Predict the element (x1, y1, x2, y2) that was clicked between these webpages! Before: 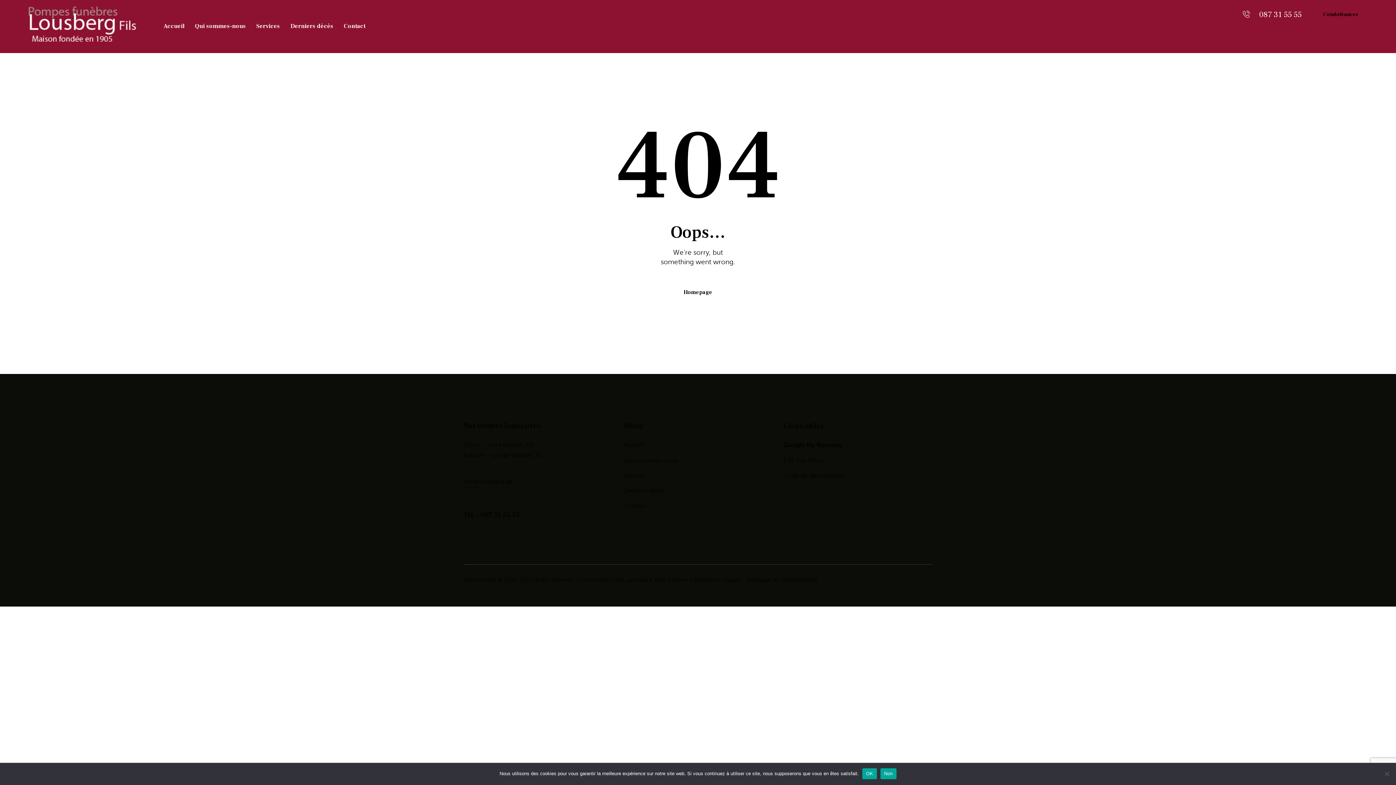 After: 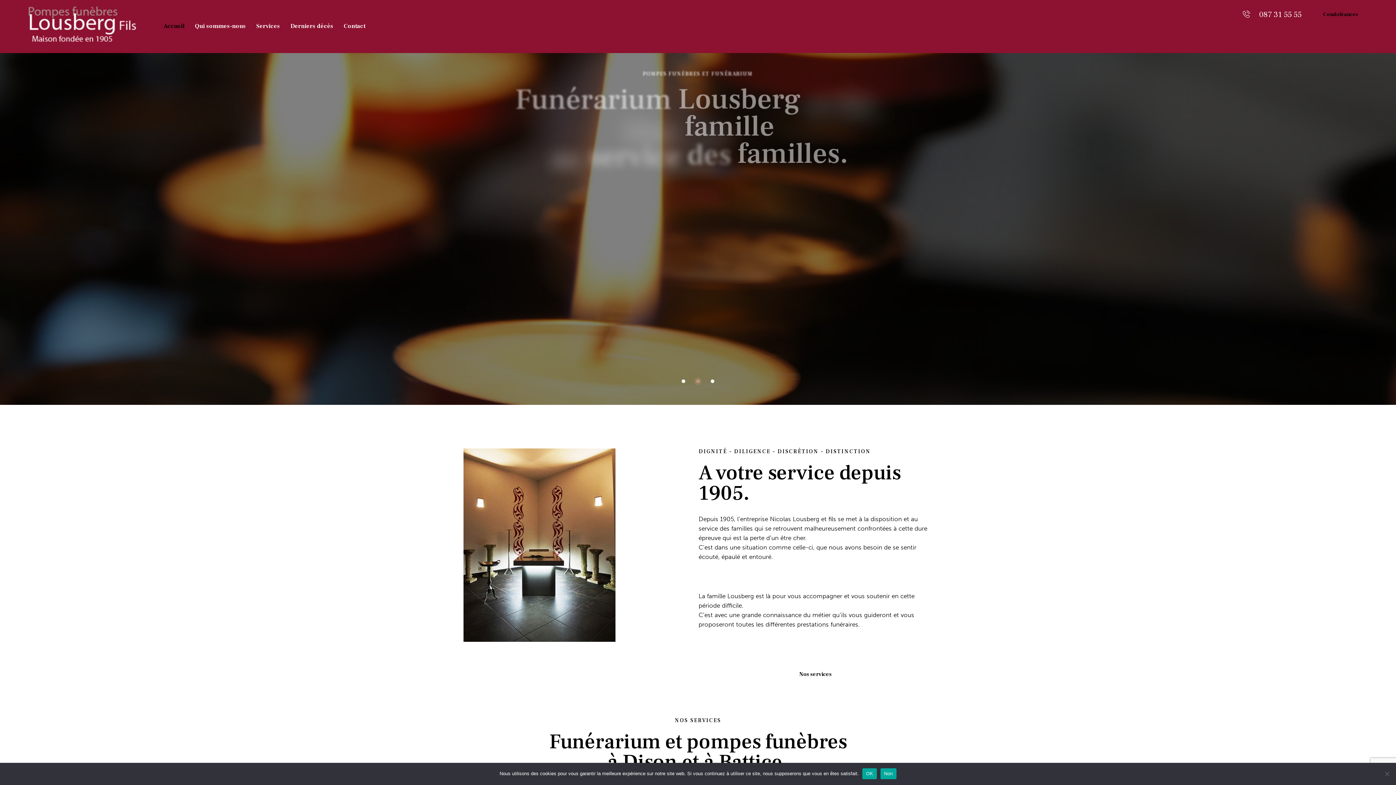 Action: label: Accueil bbox: (623, 440, 643, 450)